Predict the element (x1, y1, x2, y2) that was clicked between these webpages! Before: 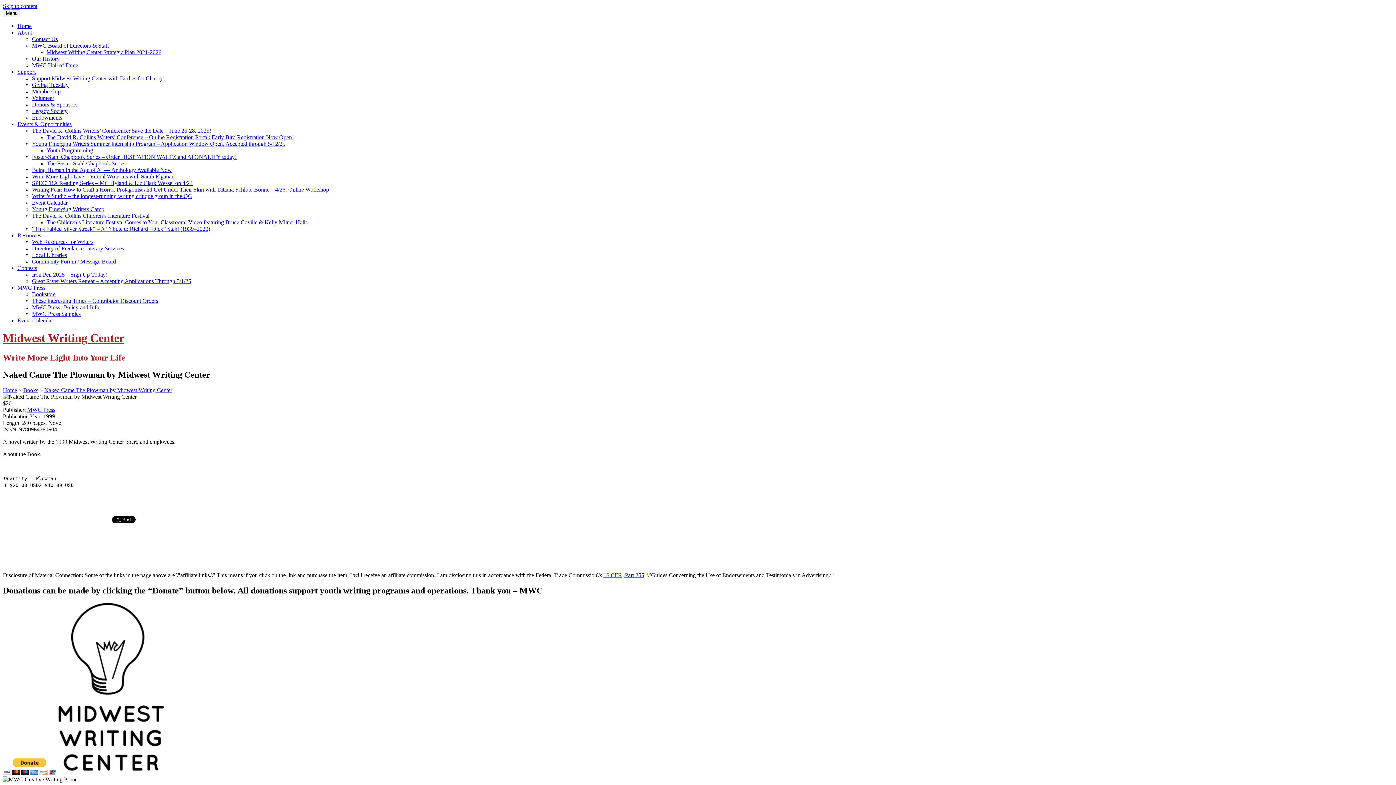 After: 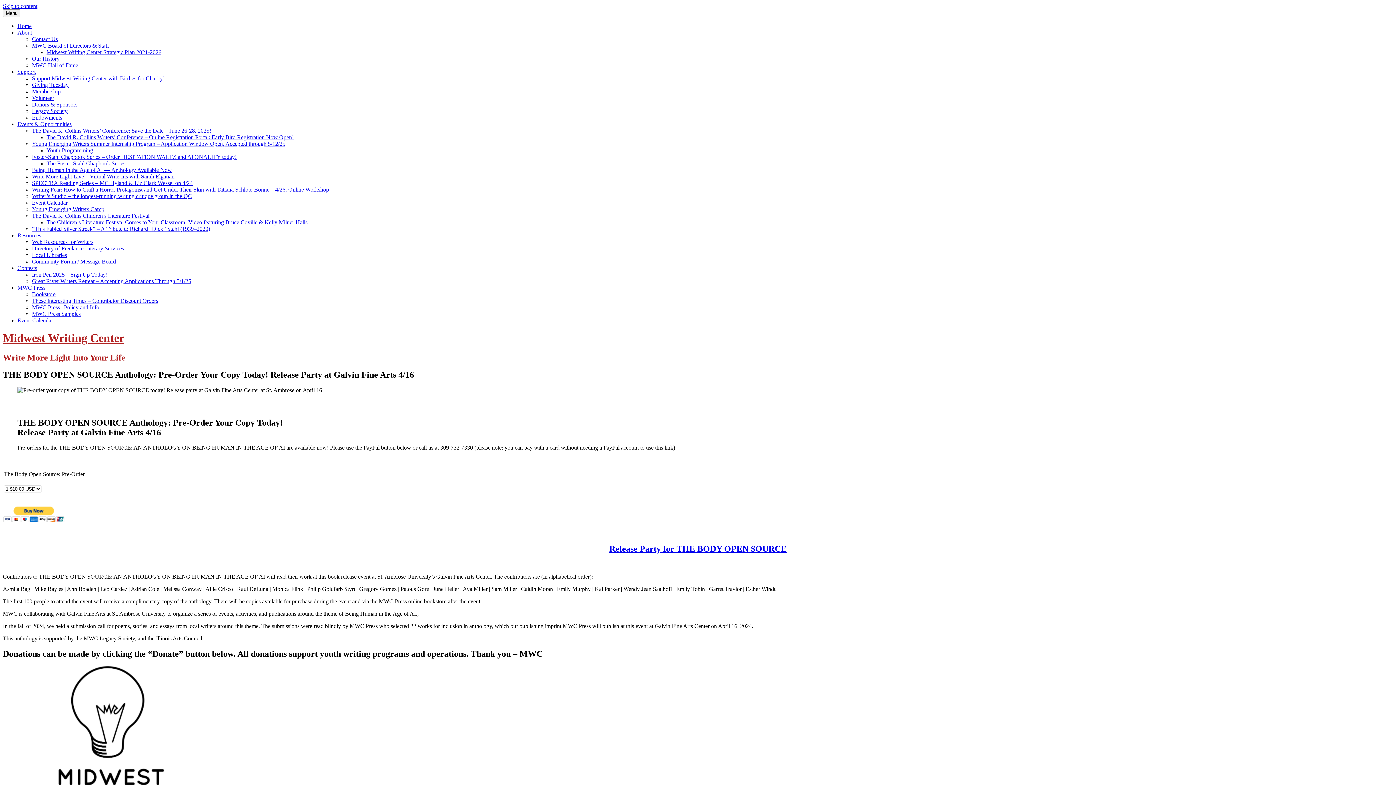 Action: label: Being Human in the Age of AI — Anthology Available Now bbox: (32, 166, 172, 173)